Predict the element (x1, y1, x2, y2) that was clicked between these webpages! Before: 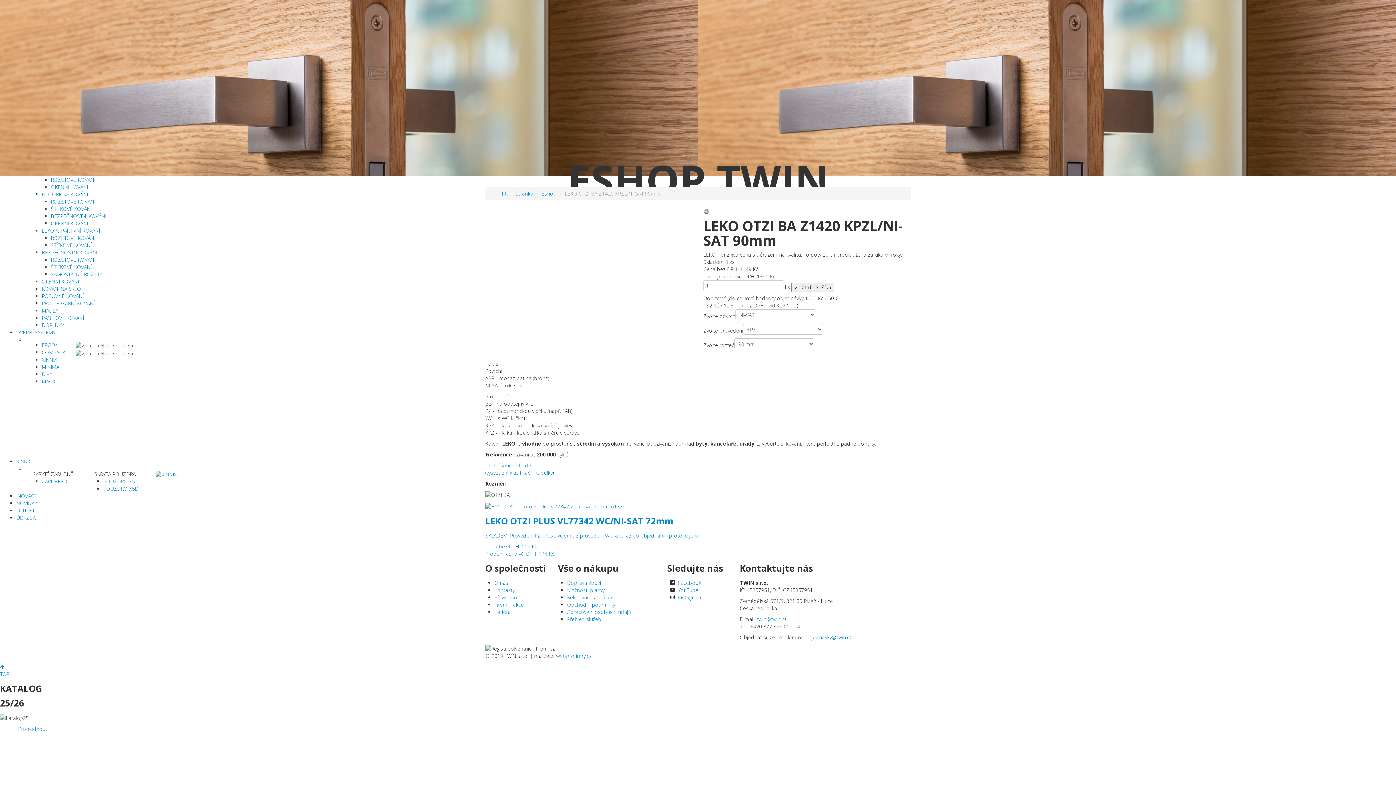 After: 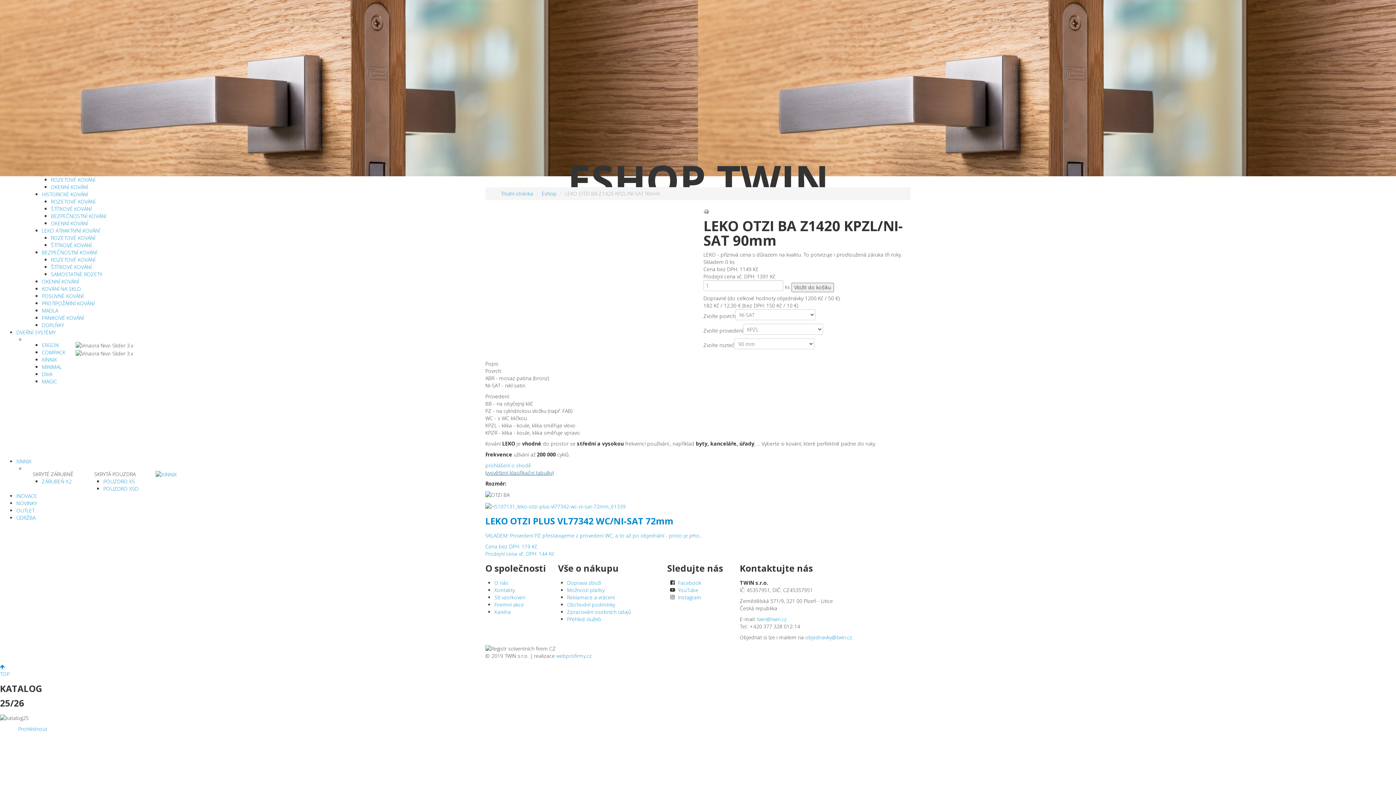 Action: bbox: (486, 469, 552, 476) label: vysvětlení klasifikační tabulky